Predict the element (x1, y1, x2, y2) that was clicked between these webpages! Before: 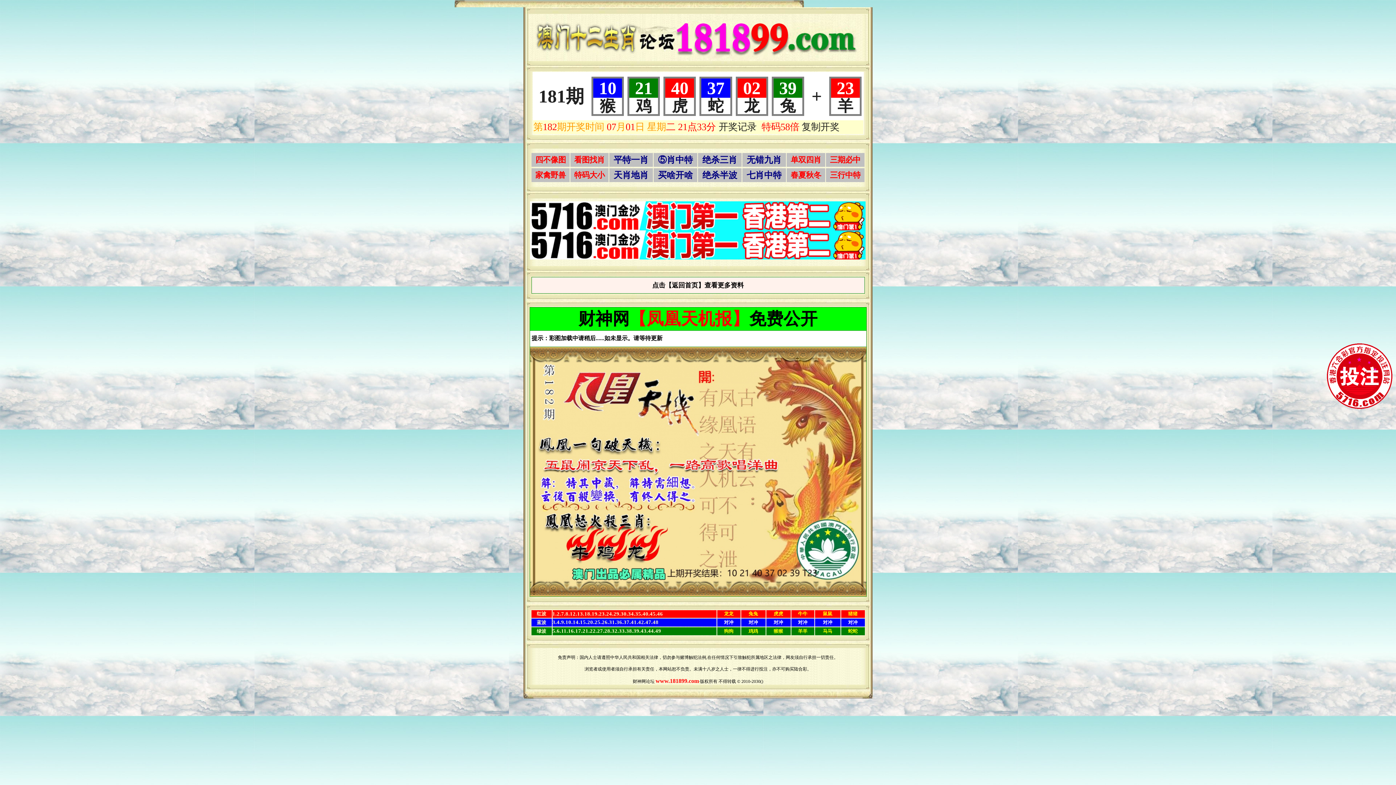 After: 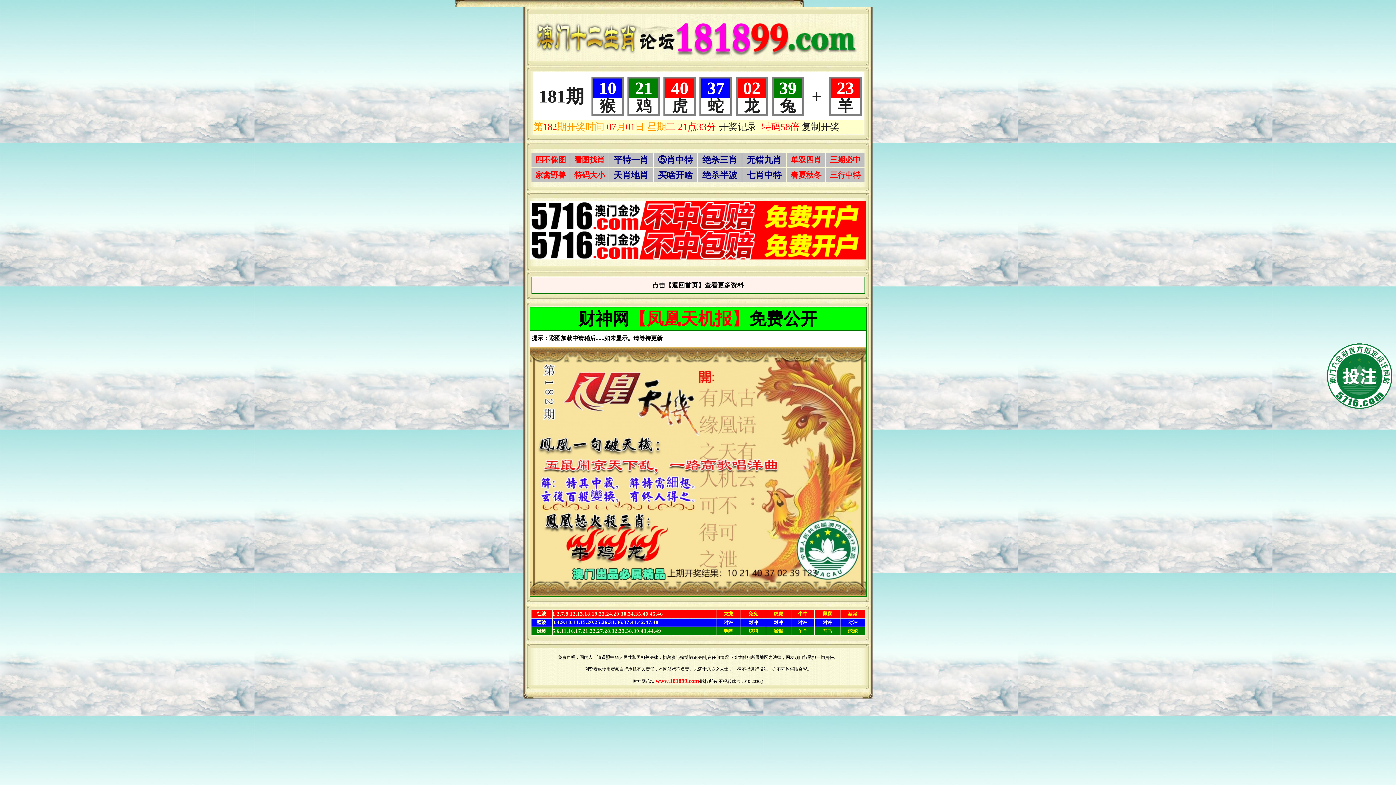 Action: label: 点击【返回首页】查看更多资料 bbox: (652, 282, 744, 288)